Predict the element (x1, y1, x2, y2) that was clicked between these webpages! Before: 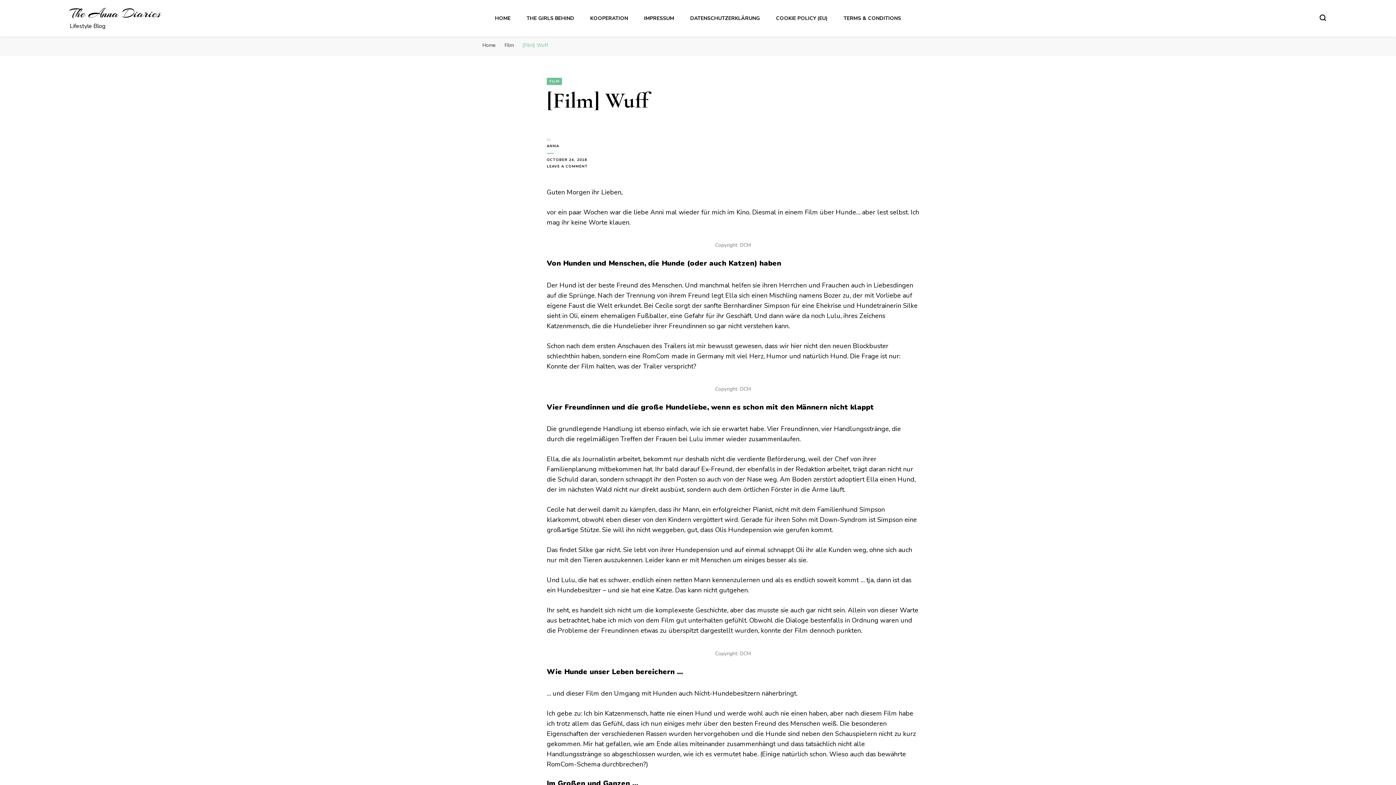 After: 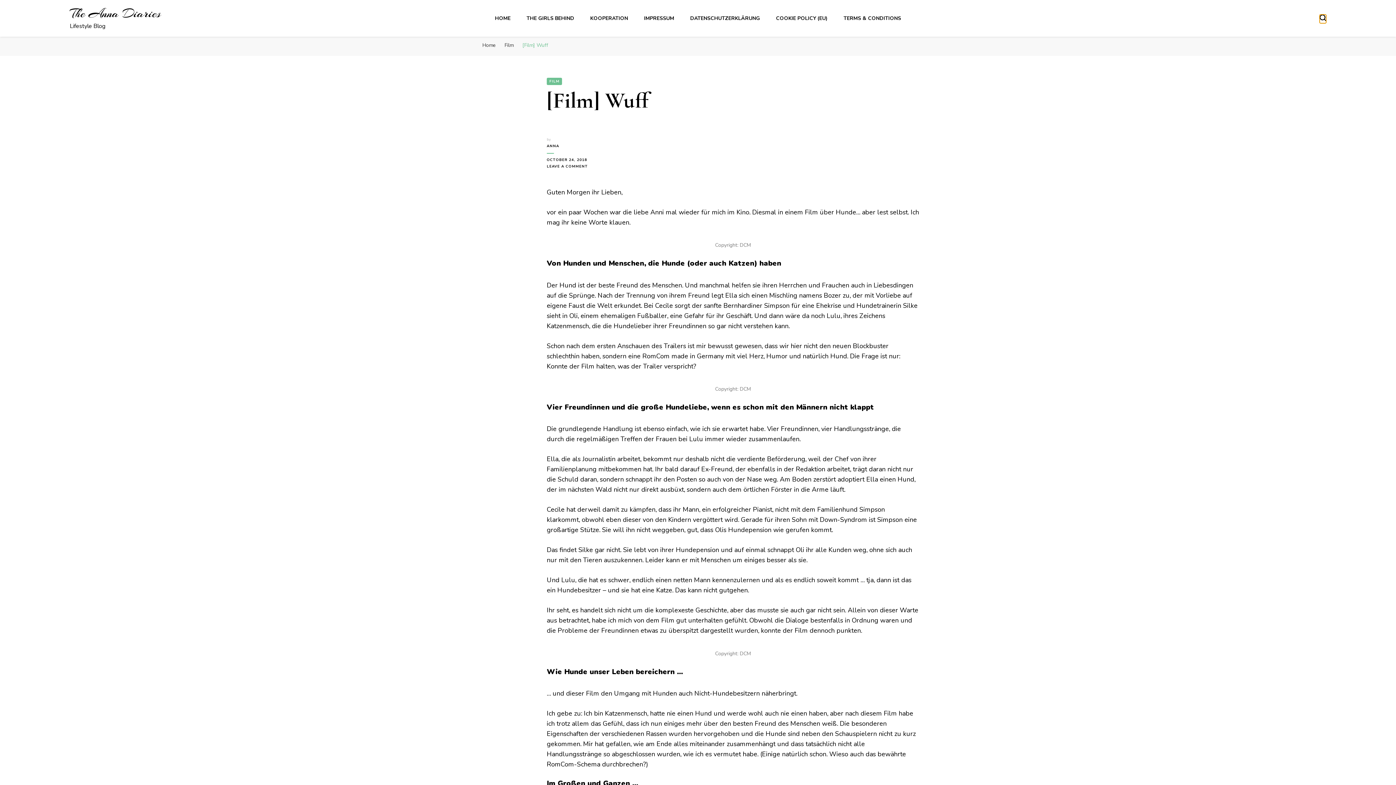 Action: bbox: (1319, 14, 1326, 21) label: search form toggle